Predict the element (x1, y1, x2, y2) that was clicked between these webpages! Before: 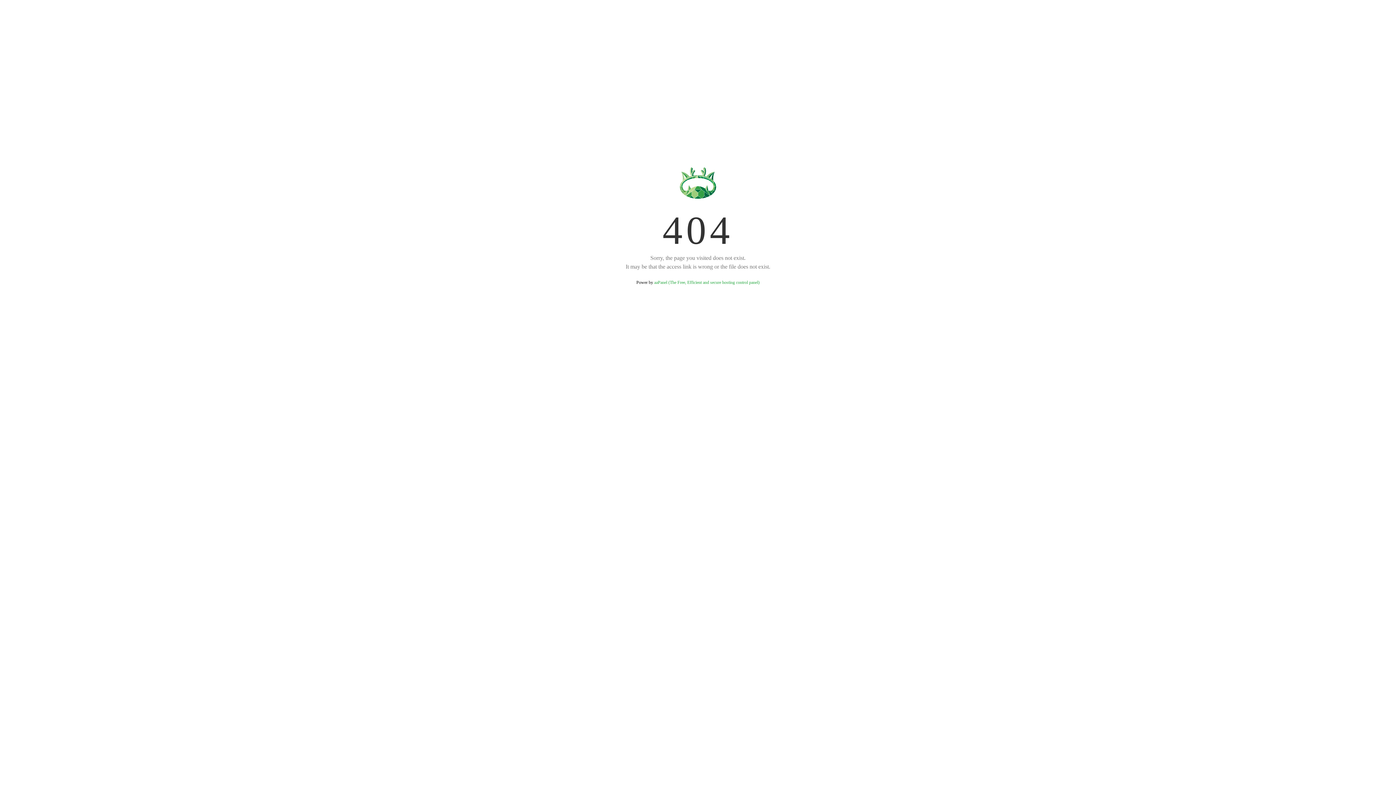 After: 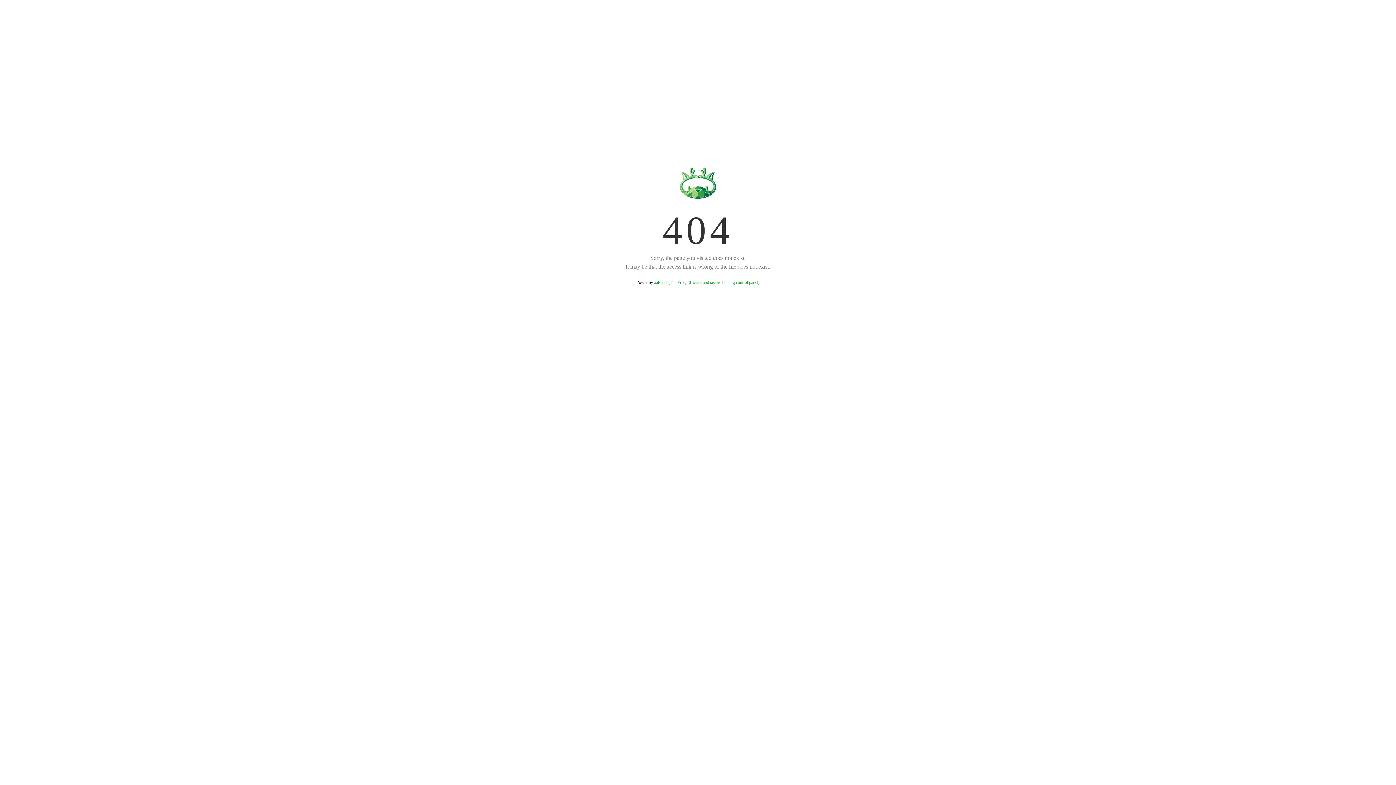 Action: bbox: (654, 280, 759, 285) label: aaPanel (The Free, Efficient and secure hosting control panel)